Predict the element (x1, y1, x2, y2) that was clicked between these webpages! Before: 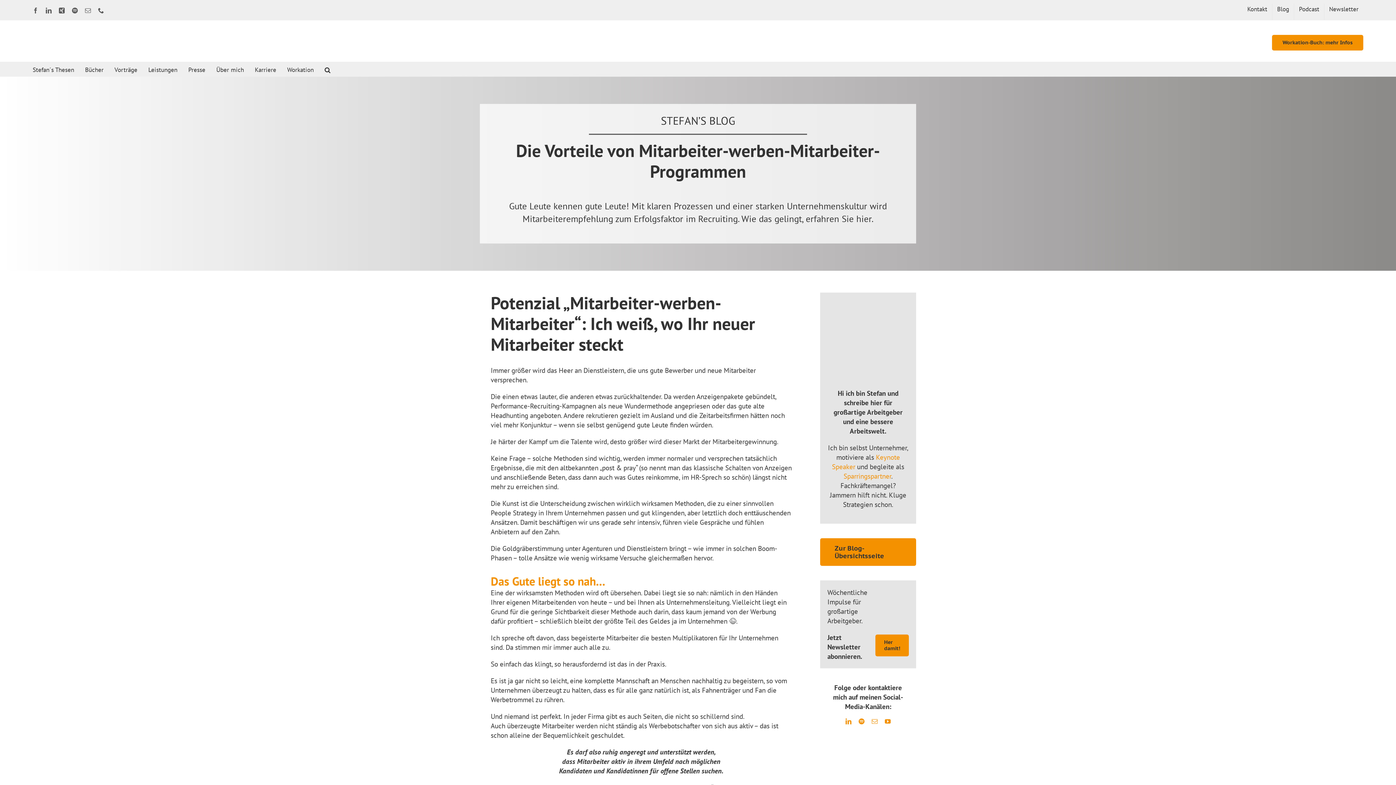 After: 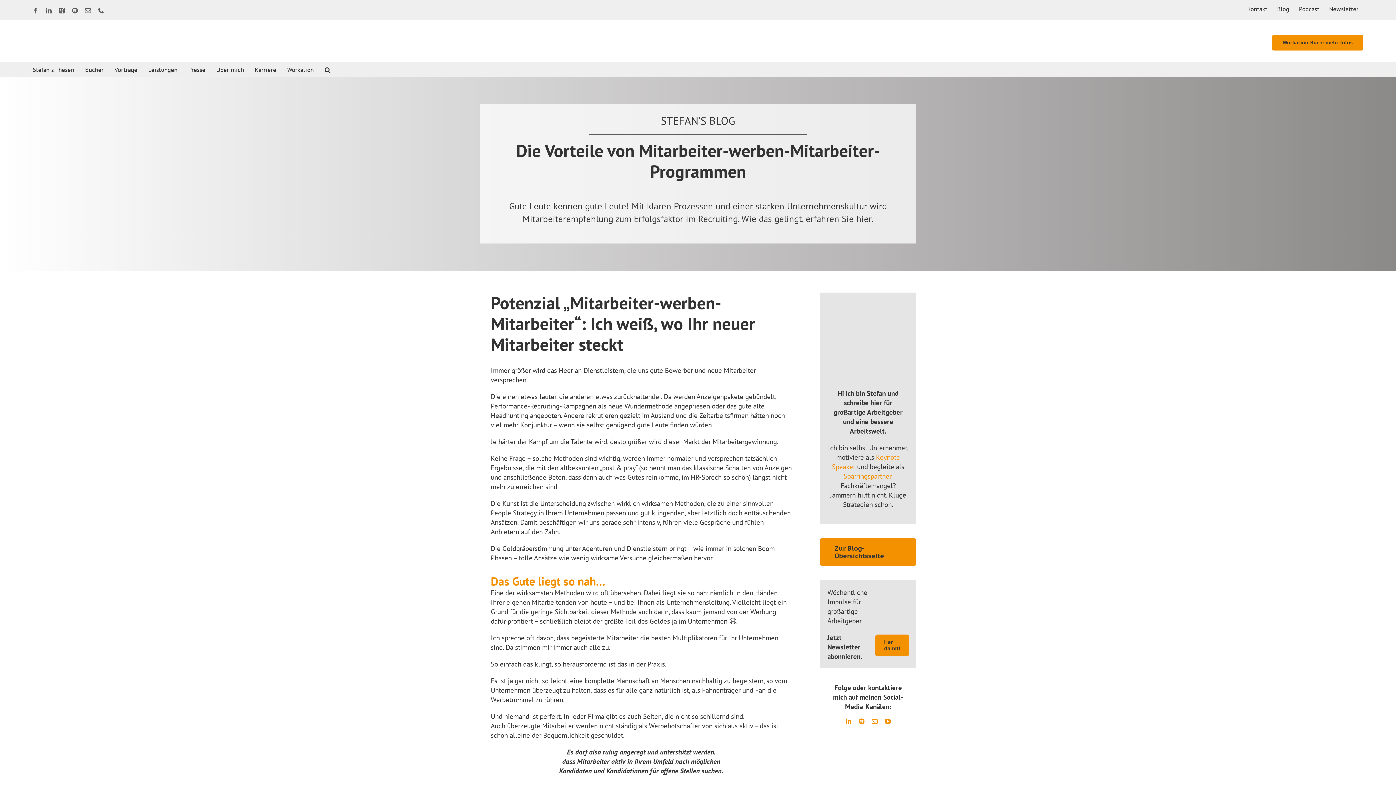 Action: label: Kontakt bbox: (1242, 3, 1272, 14)